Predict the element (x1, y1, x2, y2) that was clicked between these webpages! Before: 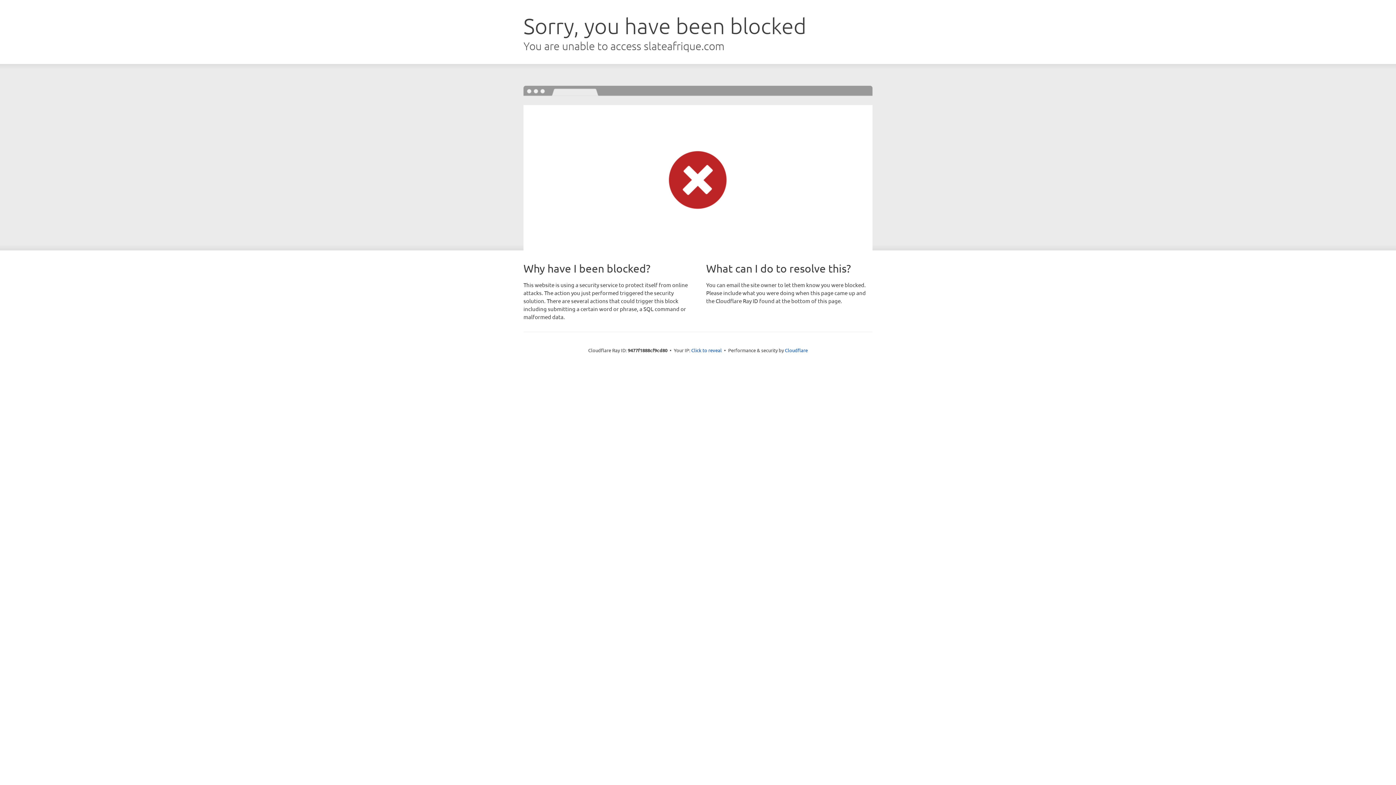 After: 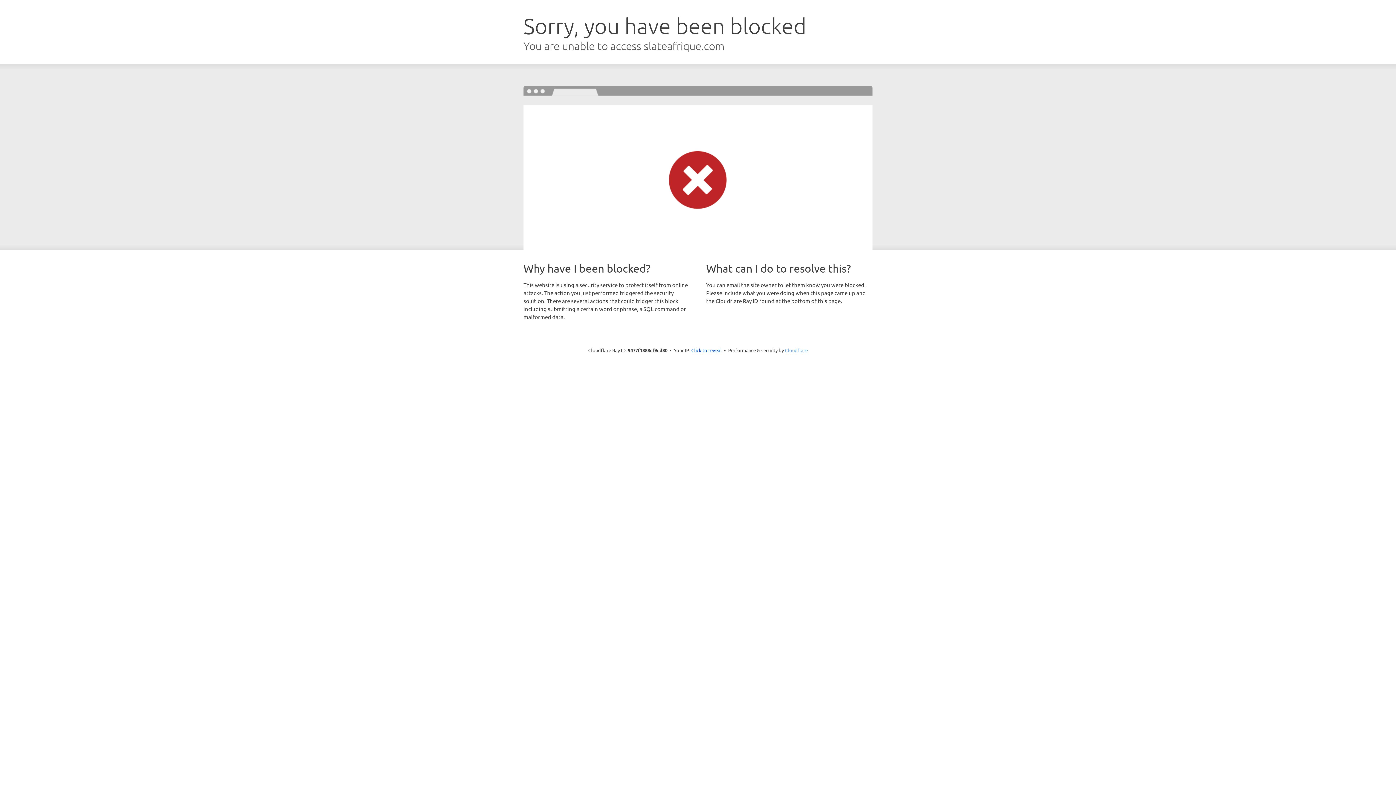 Action: label: Cloudflare bbox: (785, 347, 808, 353)